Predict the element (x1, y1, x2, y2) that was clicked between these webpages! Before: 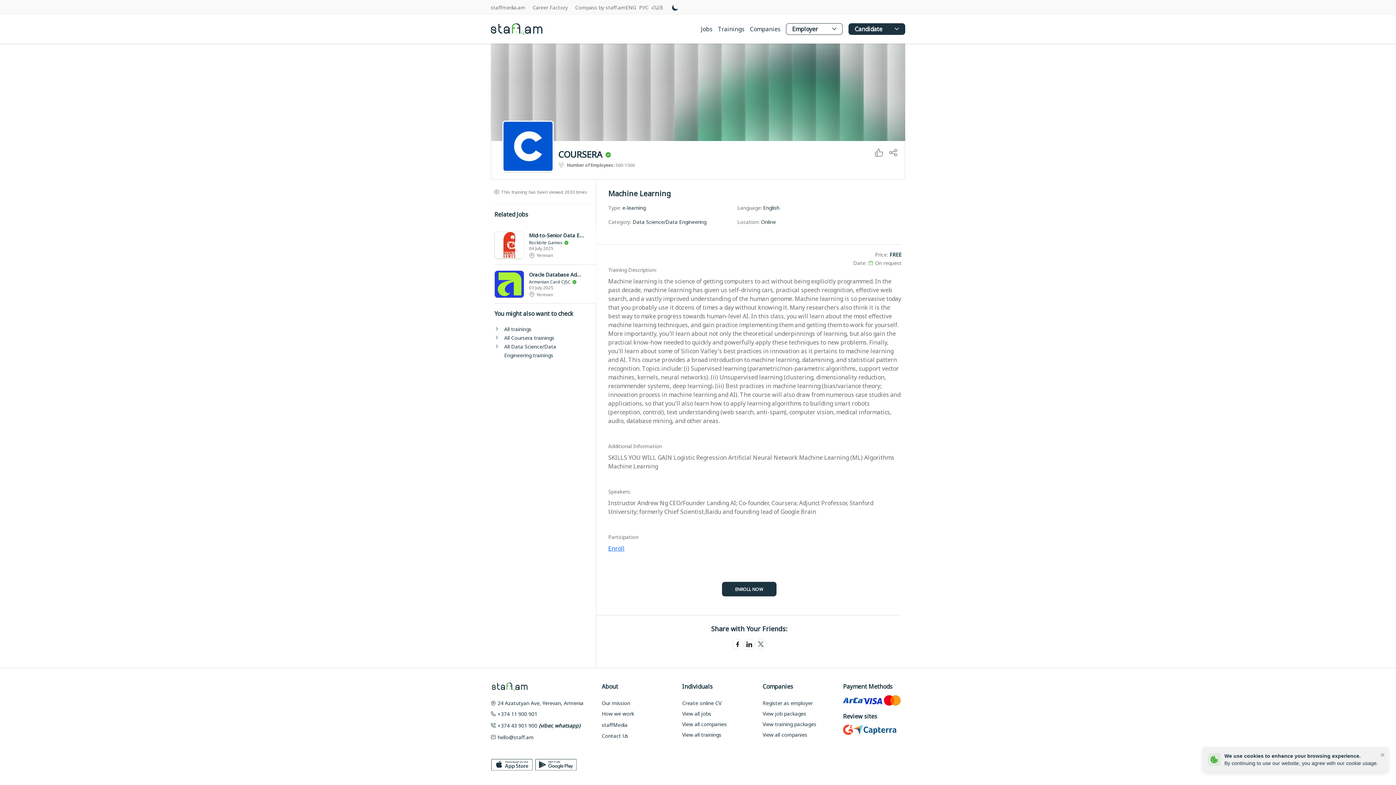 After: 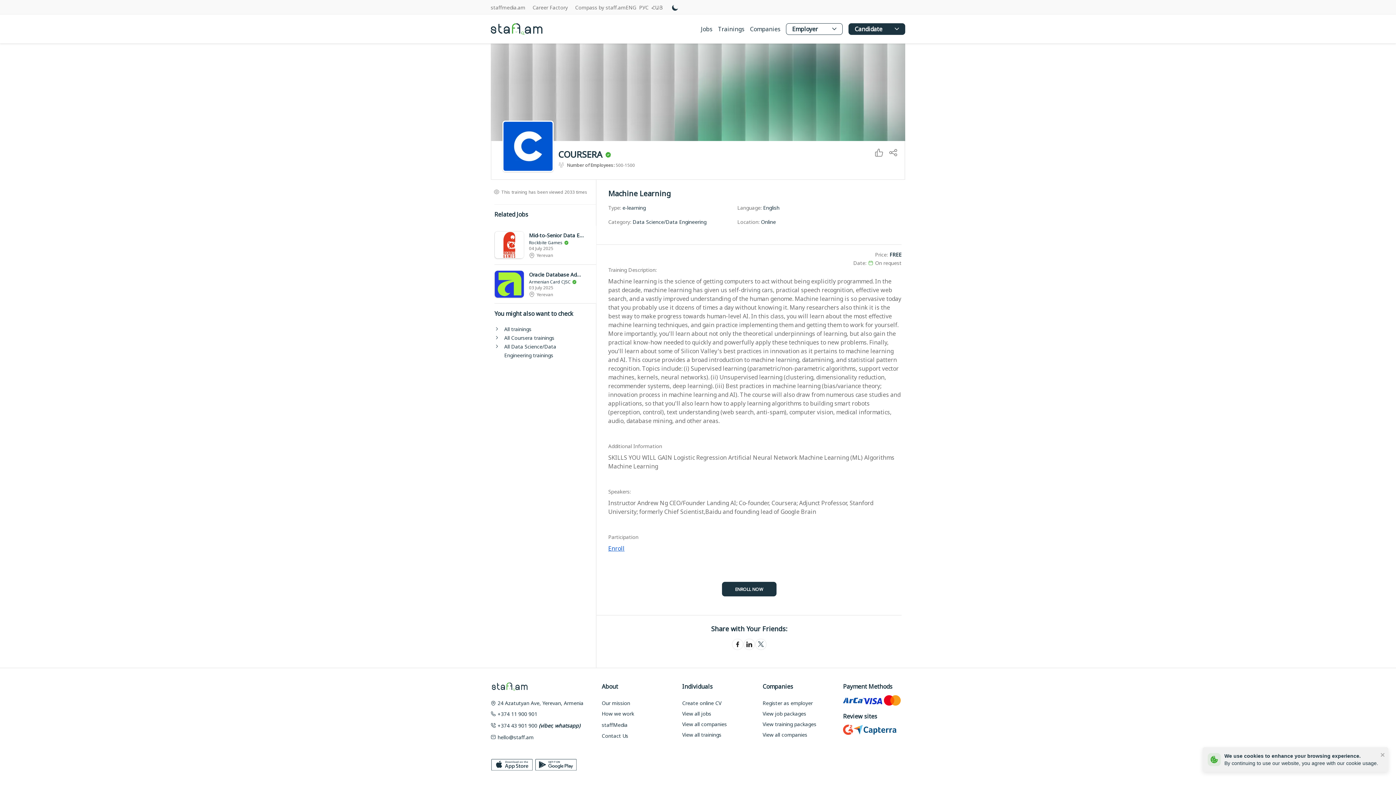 Action: bbox: (608, 544, 624, 552) label: Enroll